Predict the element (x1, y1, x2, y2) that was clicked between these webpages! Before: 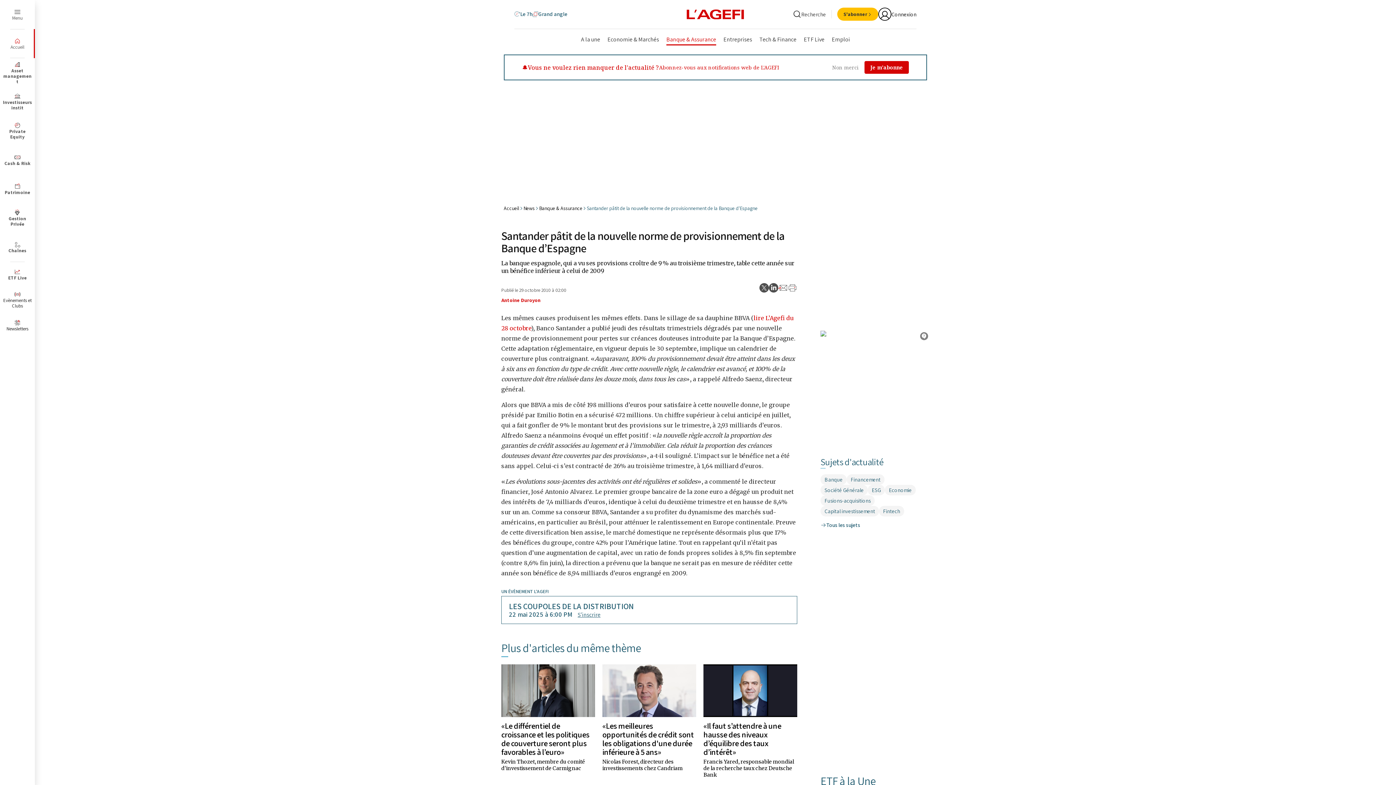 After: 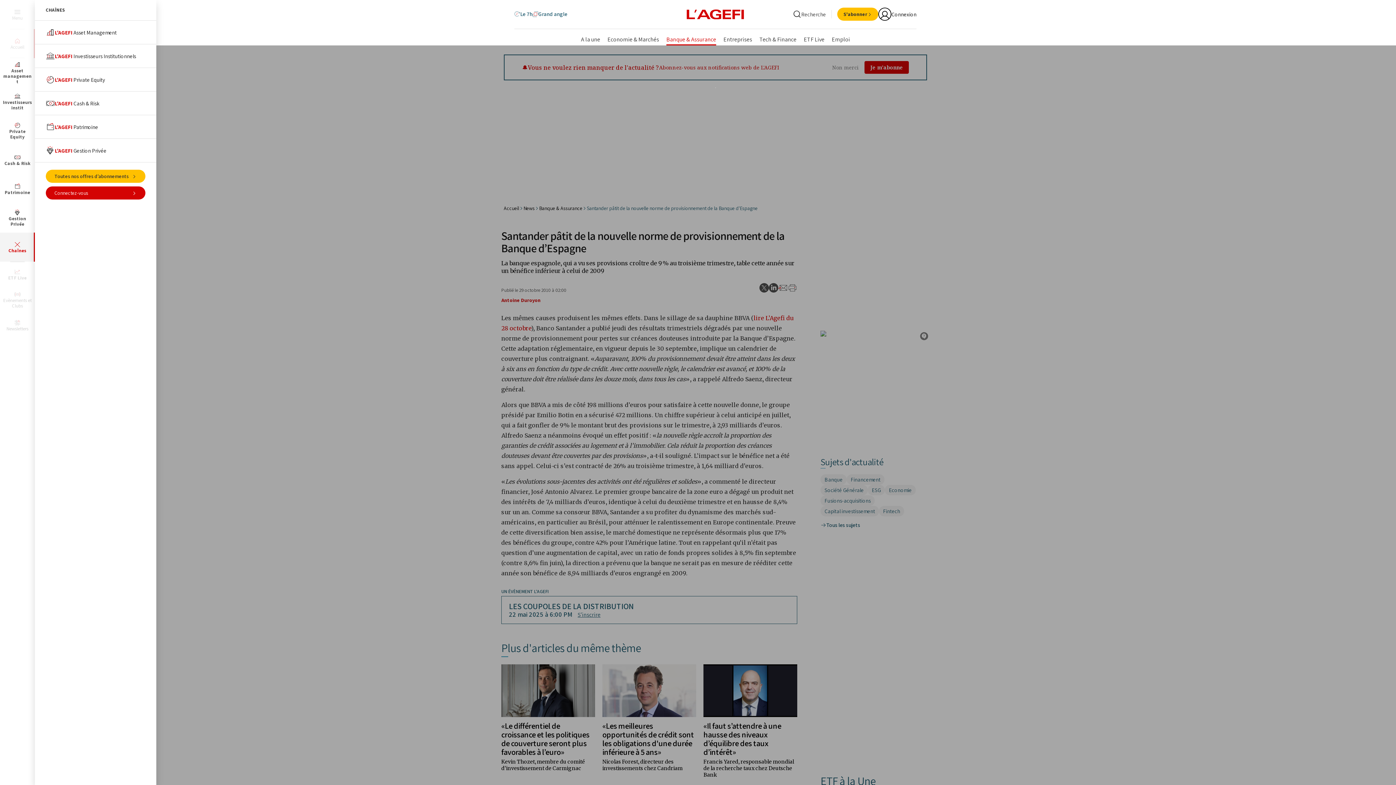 Action: bbox: (0, 232, 34, 261) label: Chaînes